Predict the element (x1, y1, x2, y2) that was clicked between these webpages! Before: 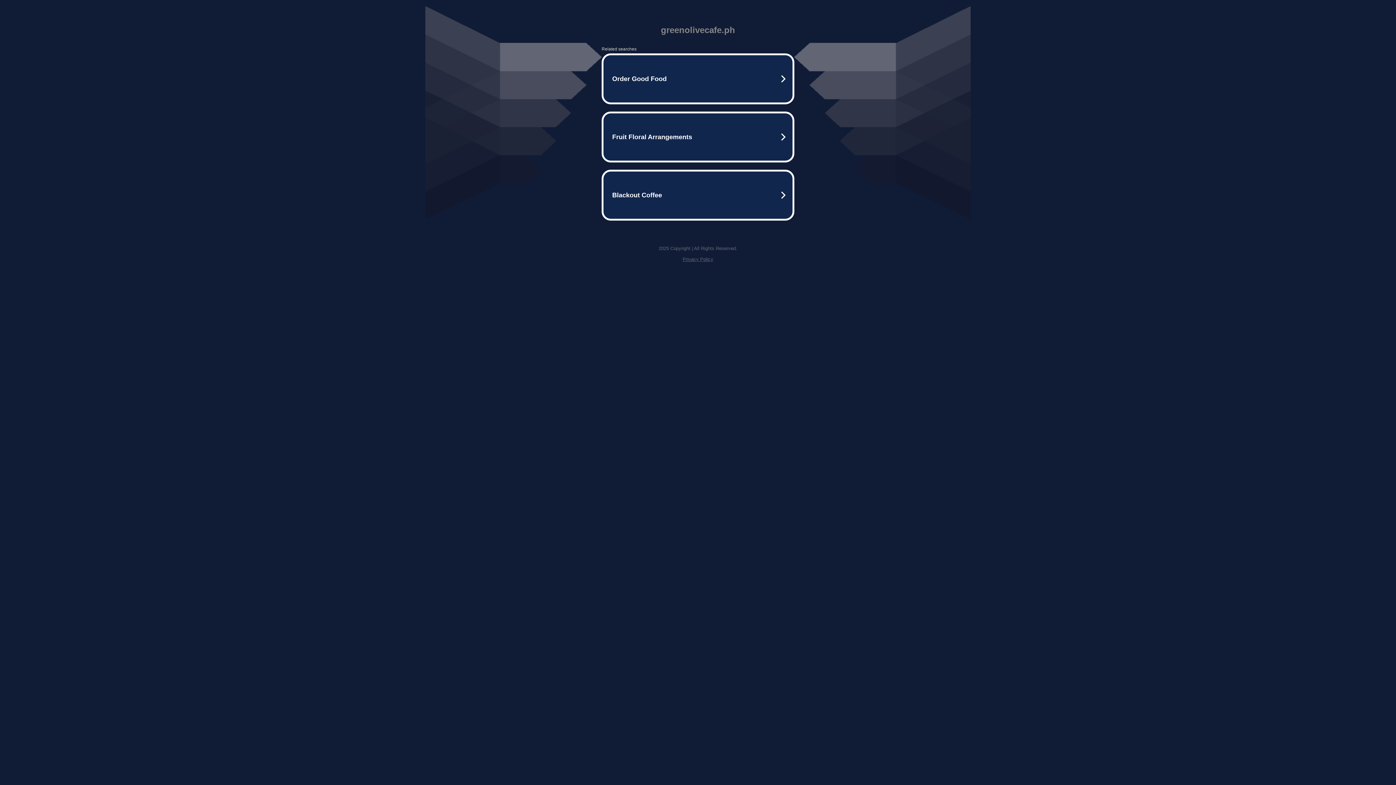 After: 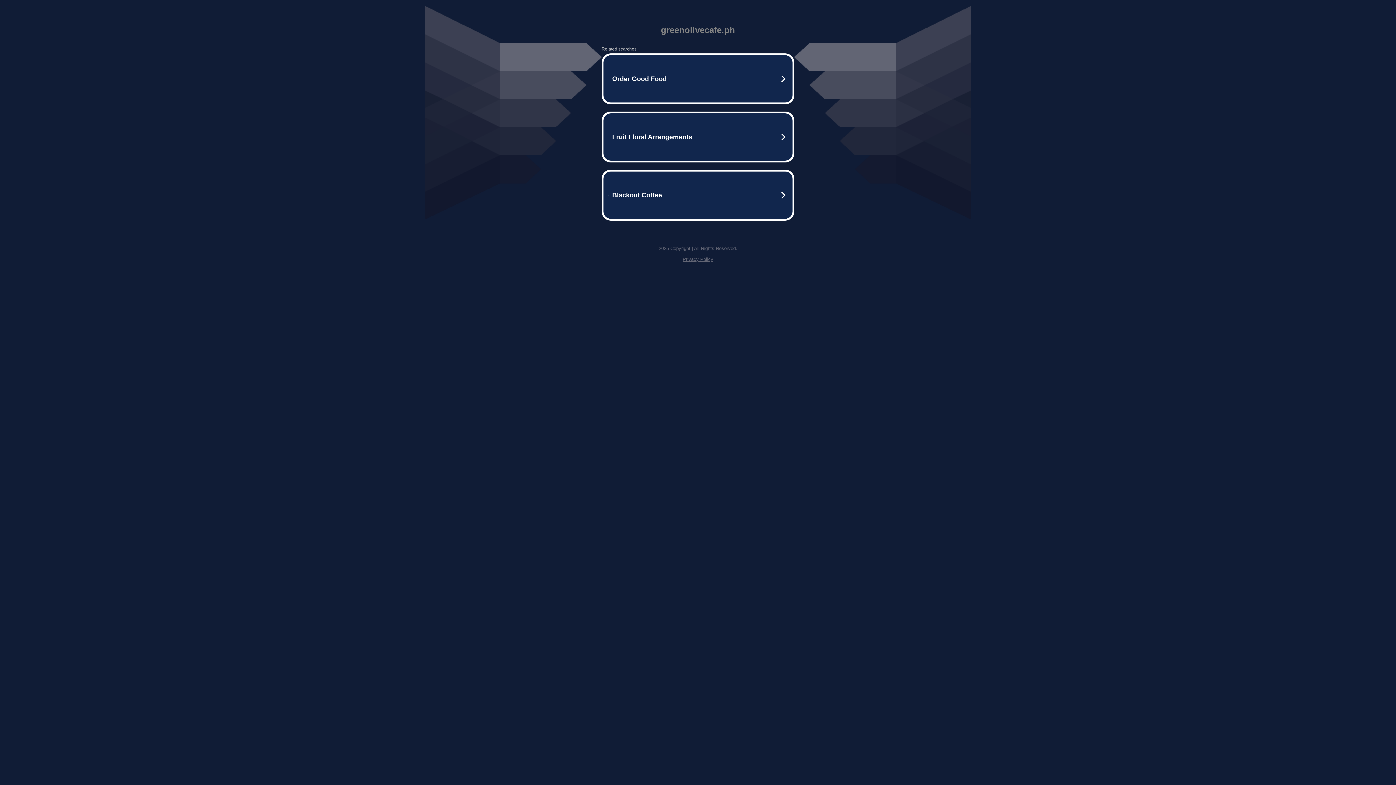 Action: label: Privacy Policy bbox: (682, 256, 713, 262)